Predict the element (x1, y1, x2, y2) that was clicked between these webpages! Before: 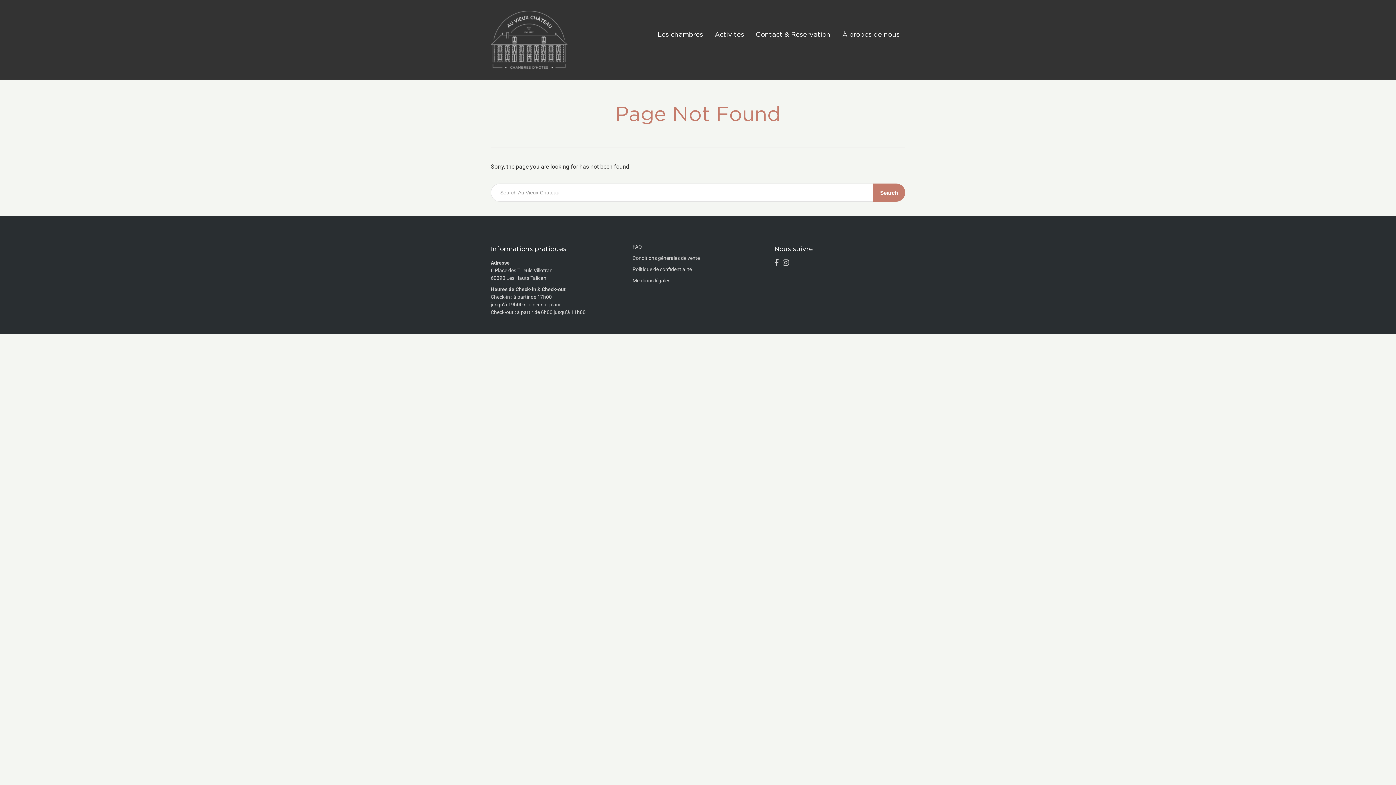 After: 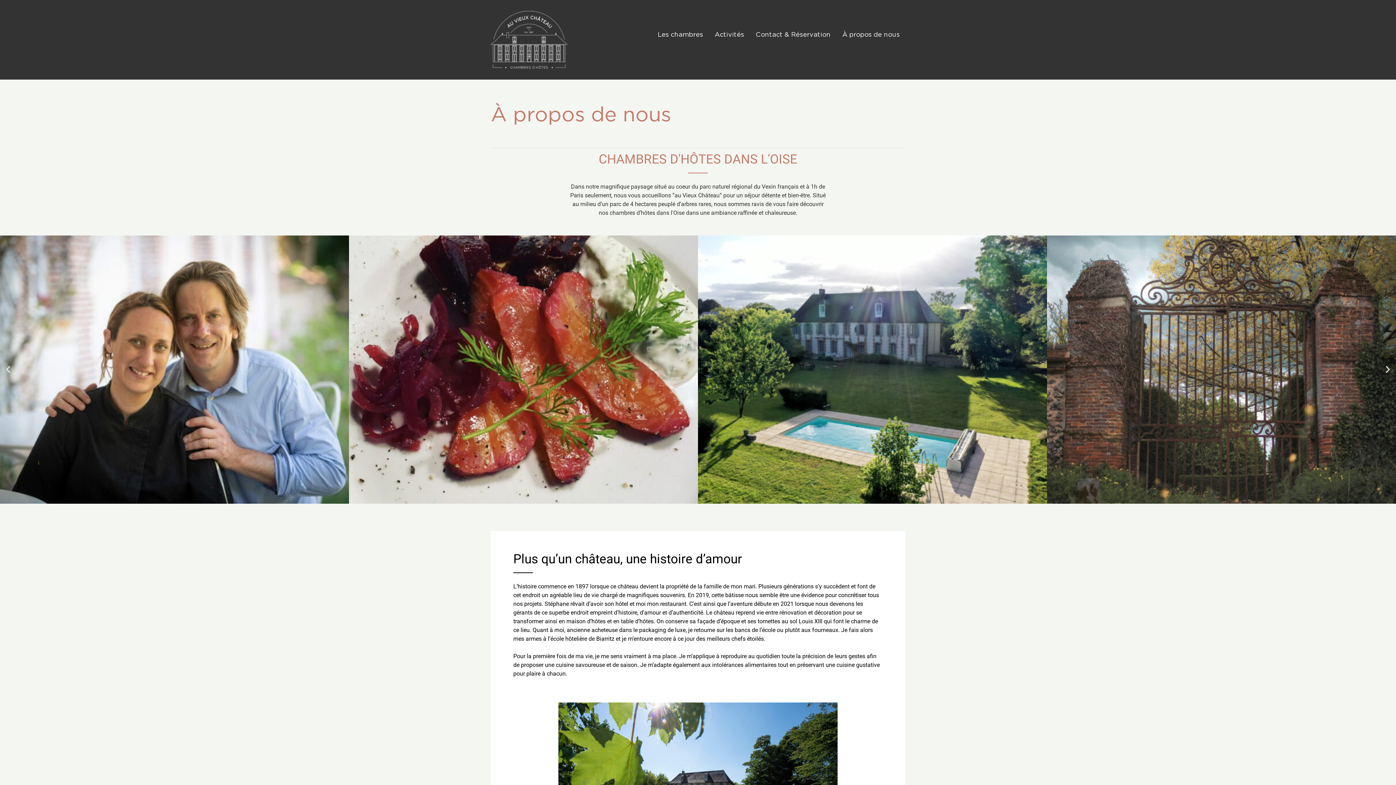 Action: bbox: (842, 25, 900, 43) label: À propos de nous